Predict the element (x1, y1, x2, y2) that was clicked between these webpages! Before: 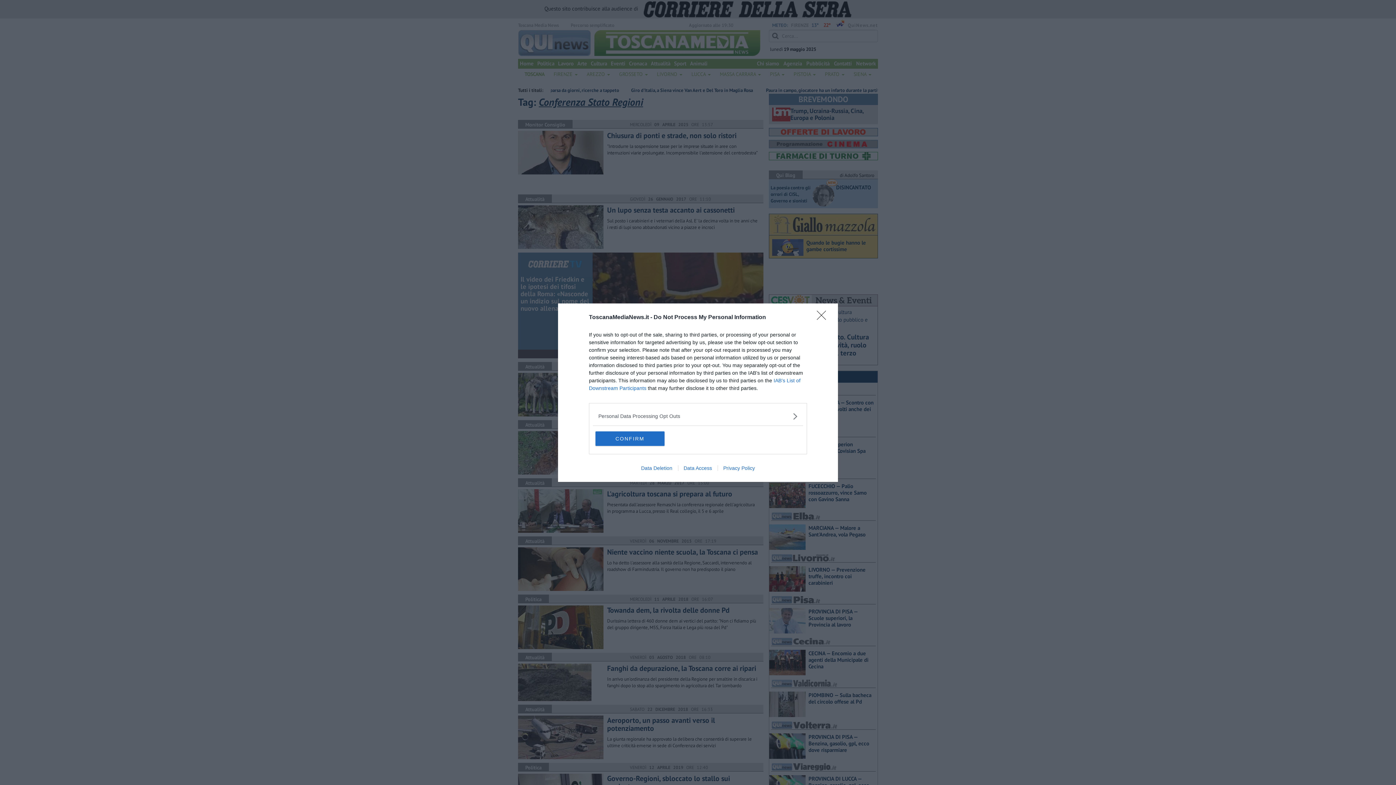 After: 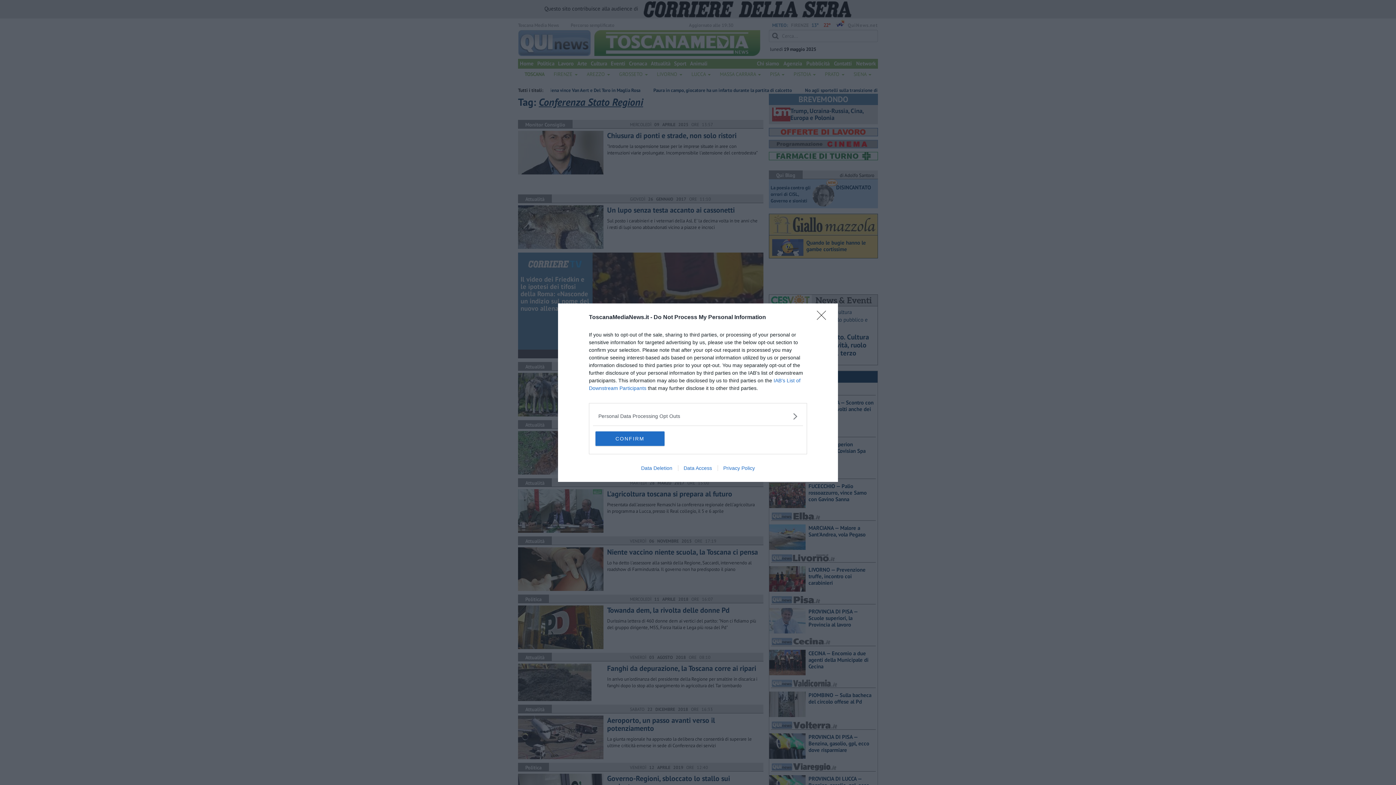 Action: bbox: (635, 465, 678, 471) label: Data Deletion